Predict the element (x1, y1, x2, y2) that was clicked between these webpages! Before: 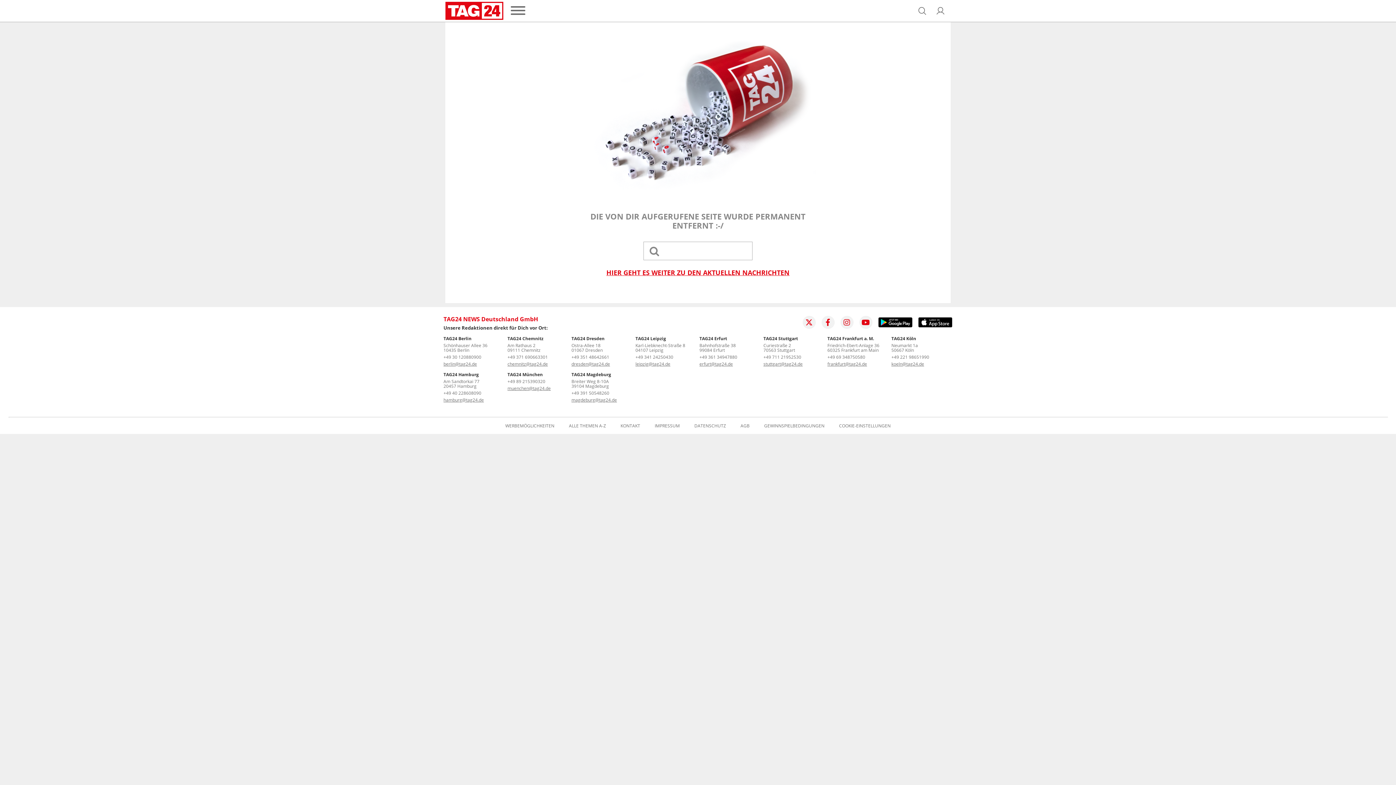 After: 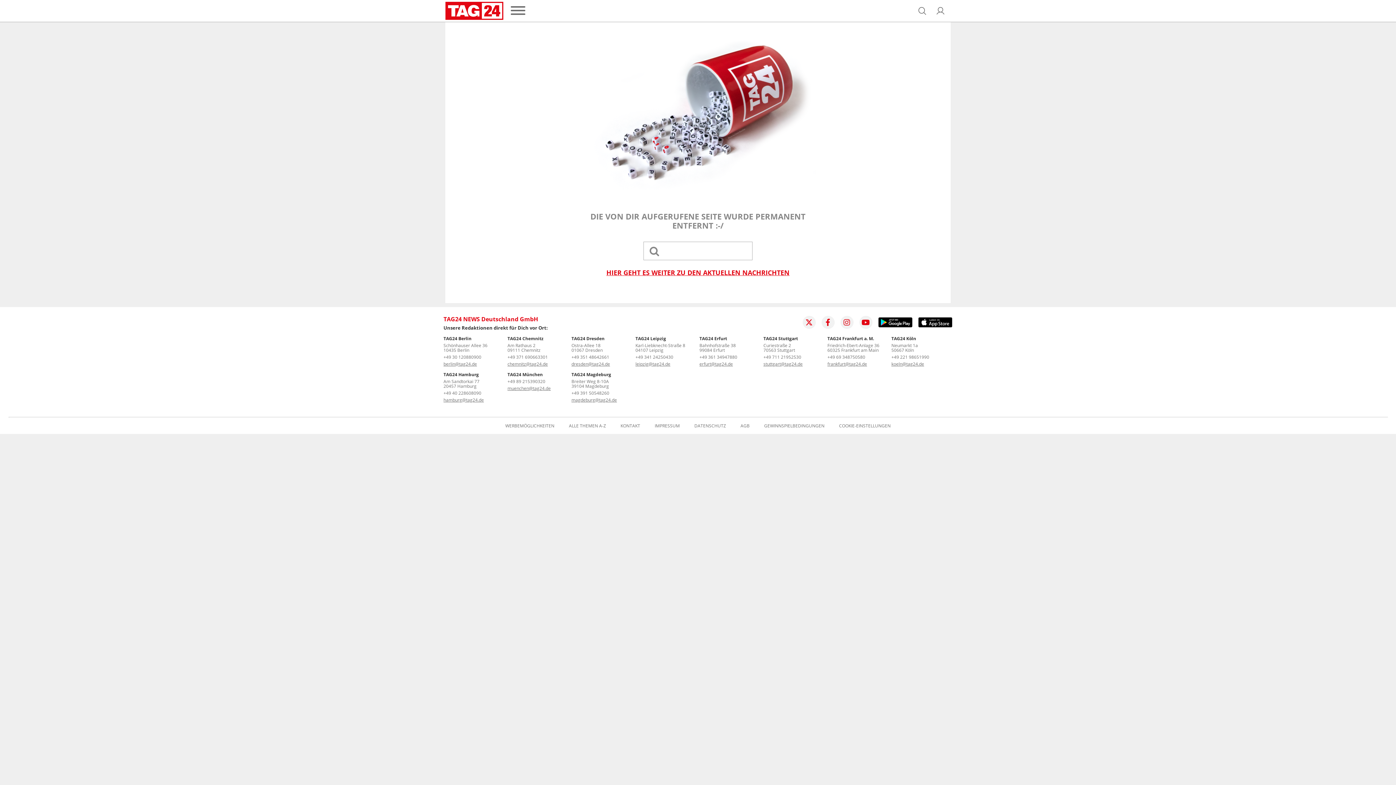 Action: bbox: (571, 390, 609, 396) label: +49 391 50548260